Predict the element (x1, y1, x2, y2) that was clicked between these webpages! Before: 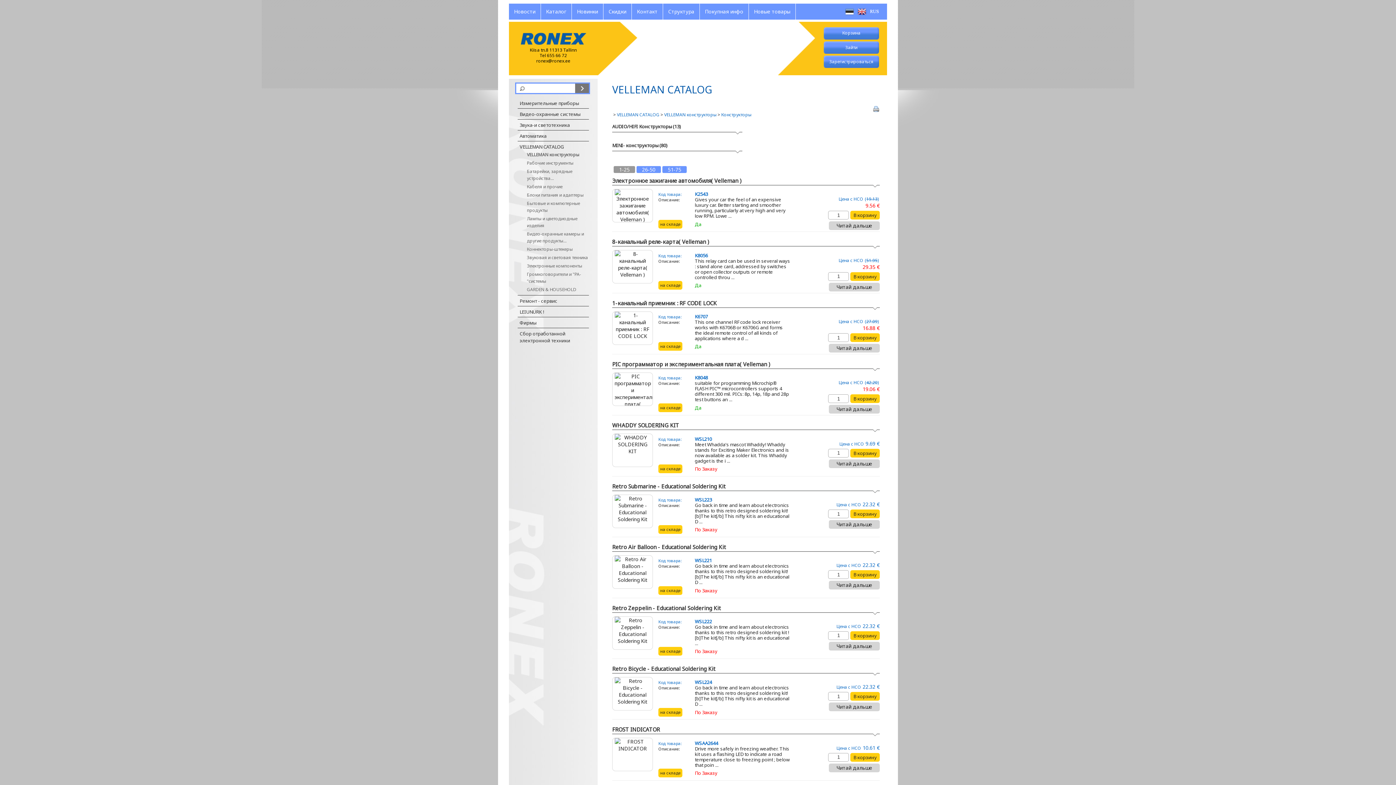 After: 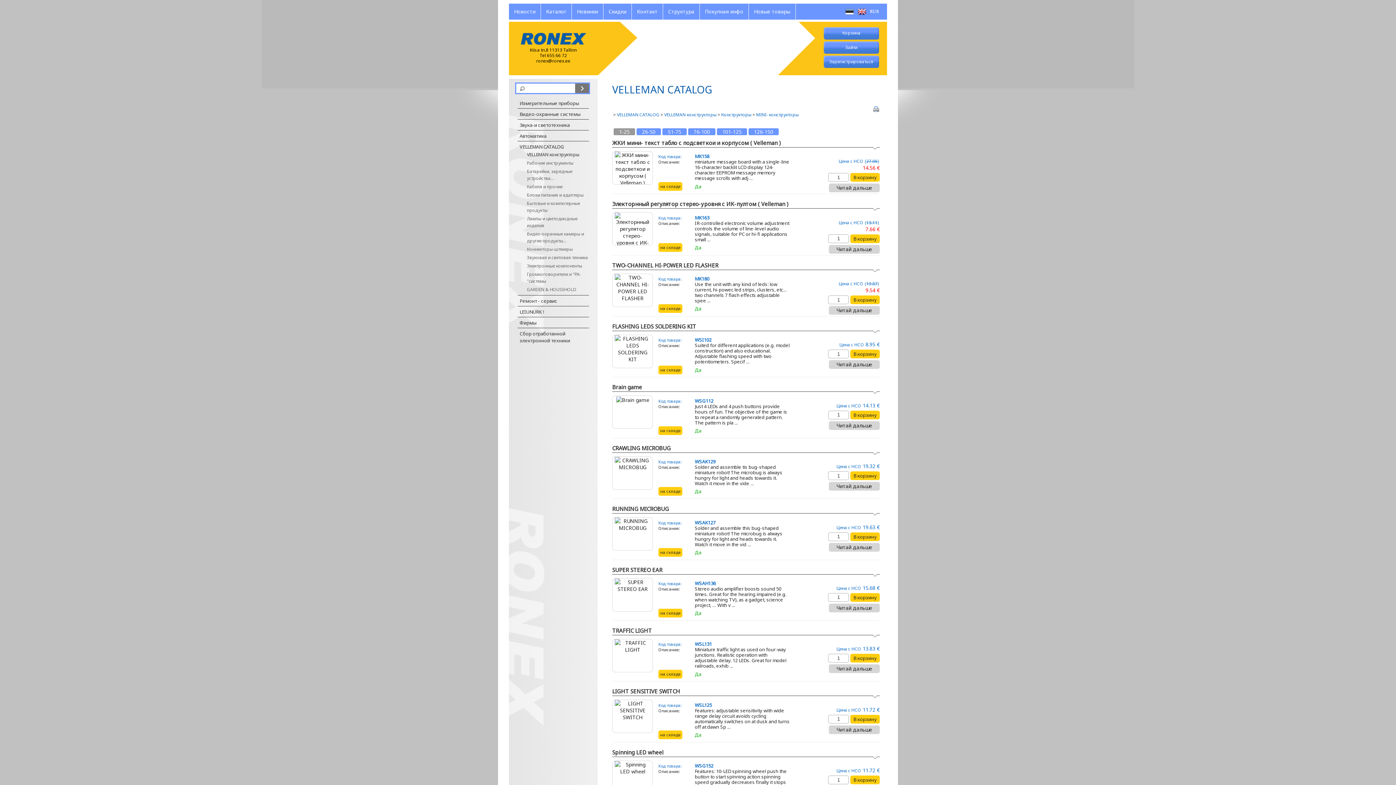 Action: bbox: (612, 142, 667, 148) label: MINI- конструкторы (80)